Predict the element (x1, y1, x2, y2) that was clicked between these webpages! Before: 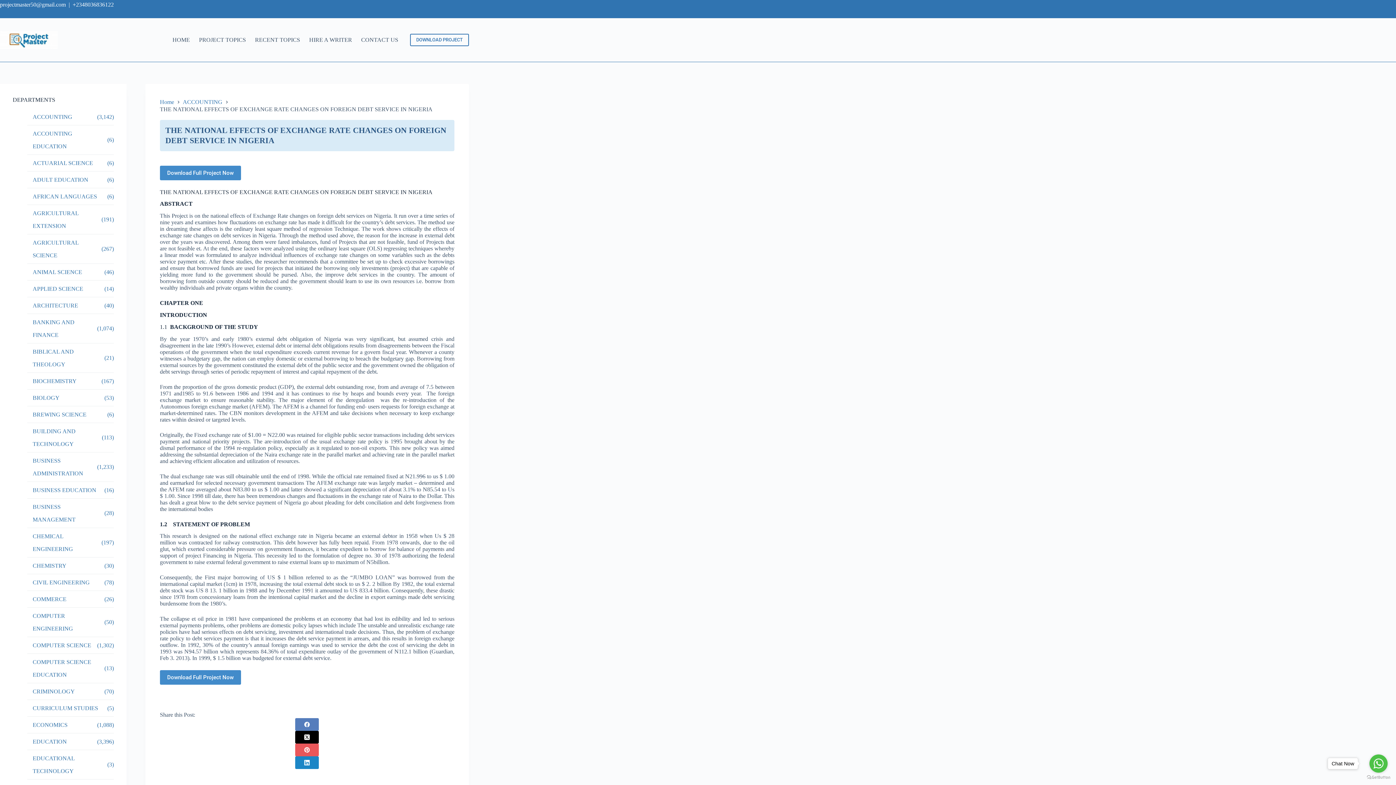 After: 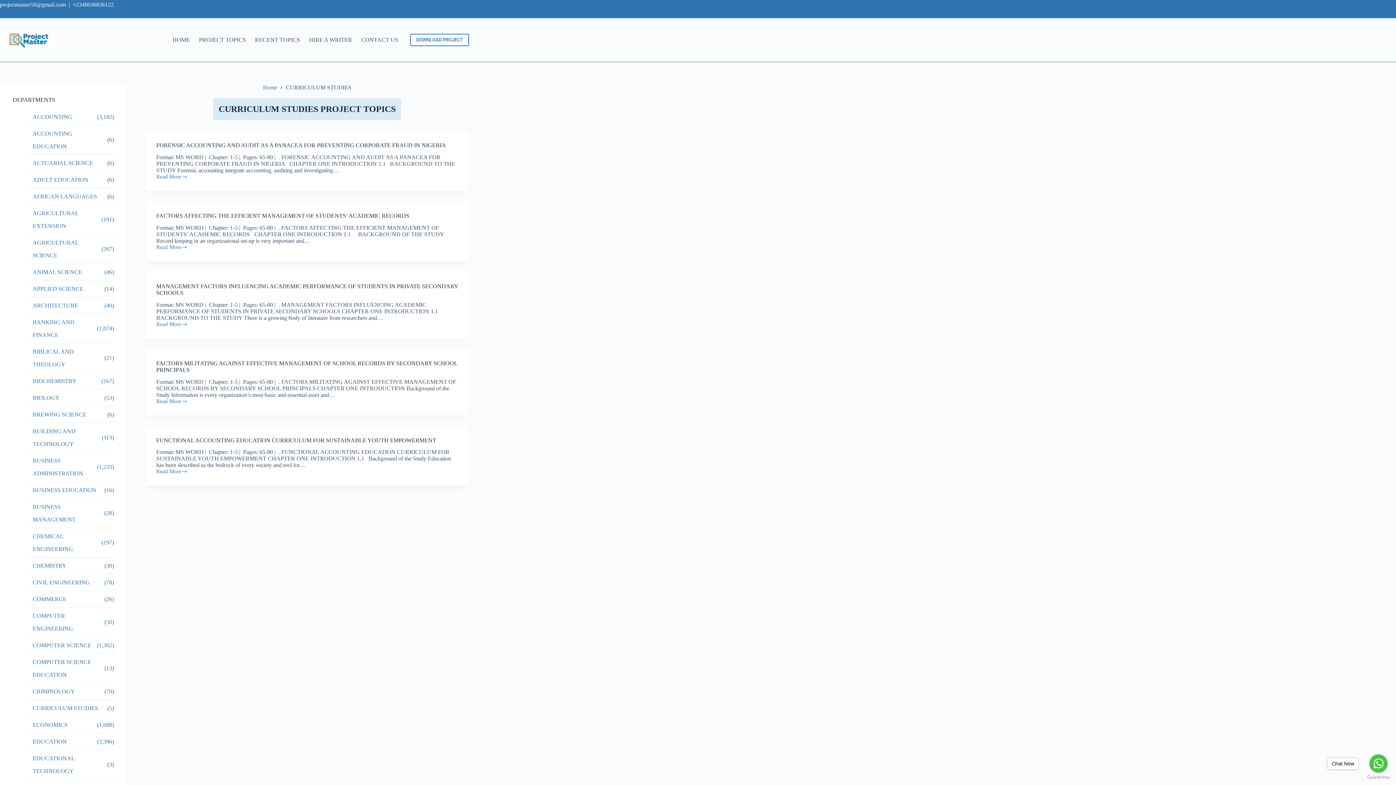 Action: bbox: (32, 702, 98, 714) label: CURRICULUM STUDIES